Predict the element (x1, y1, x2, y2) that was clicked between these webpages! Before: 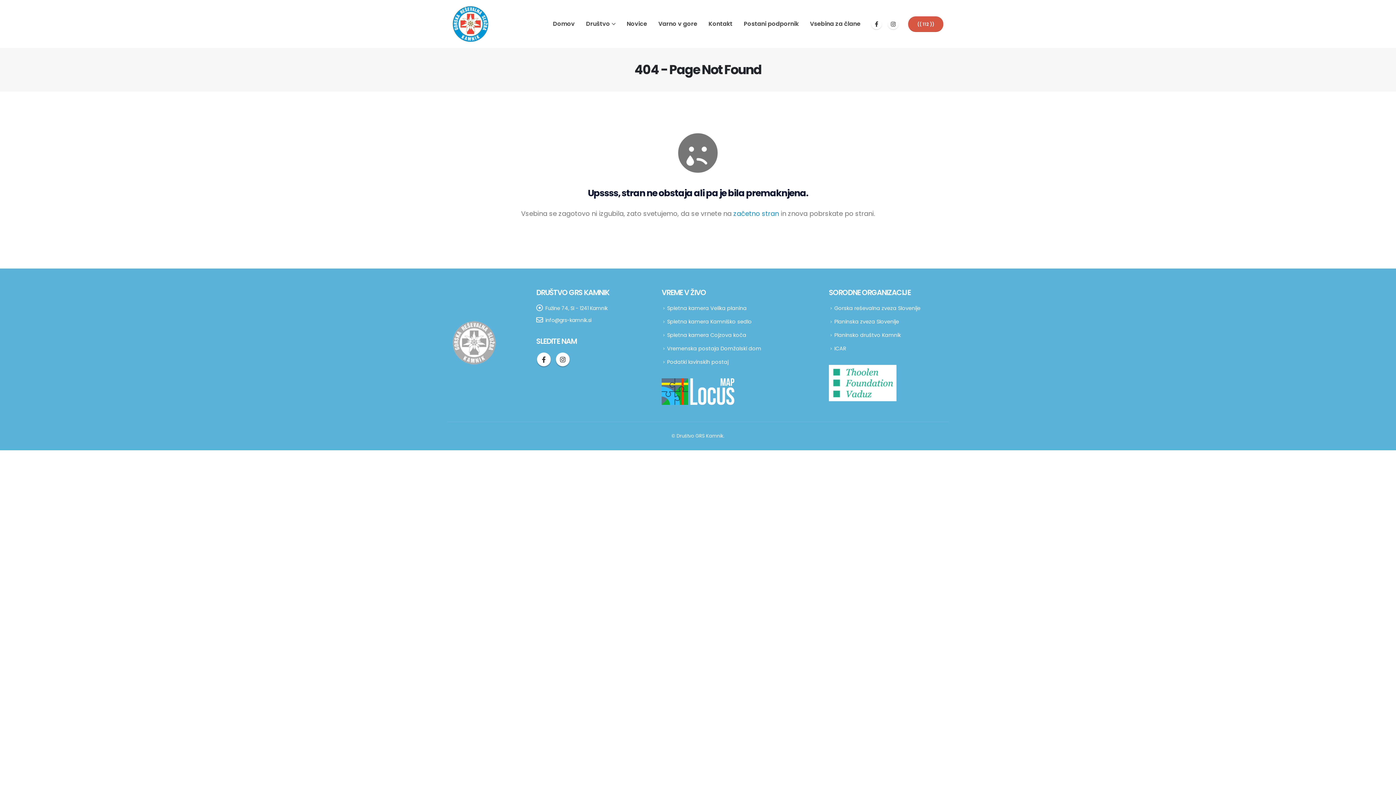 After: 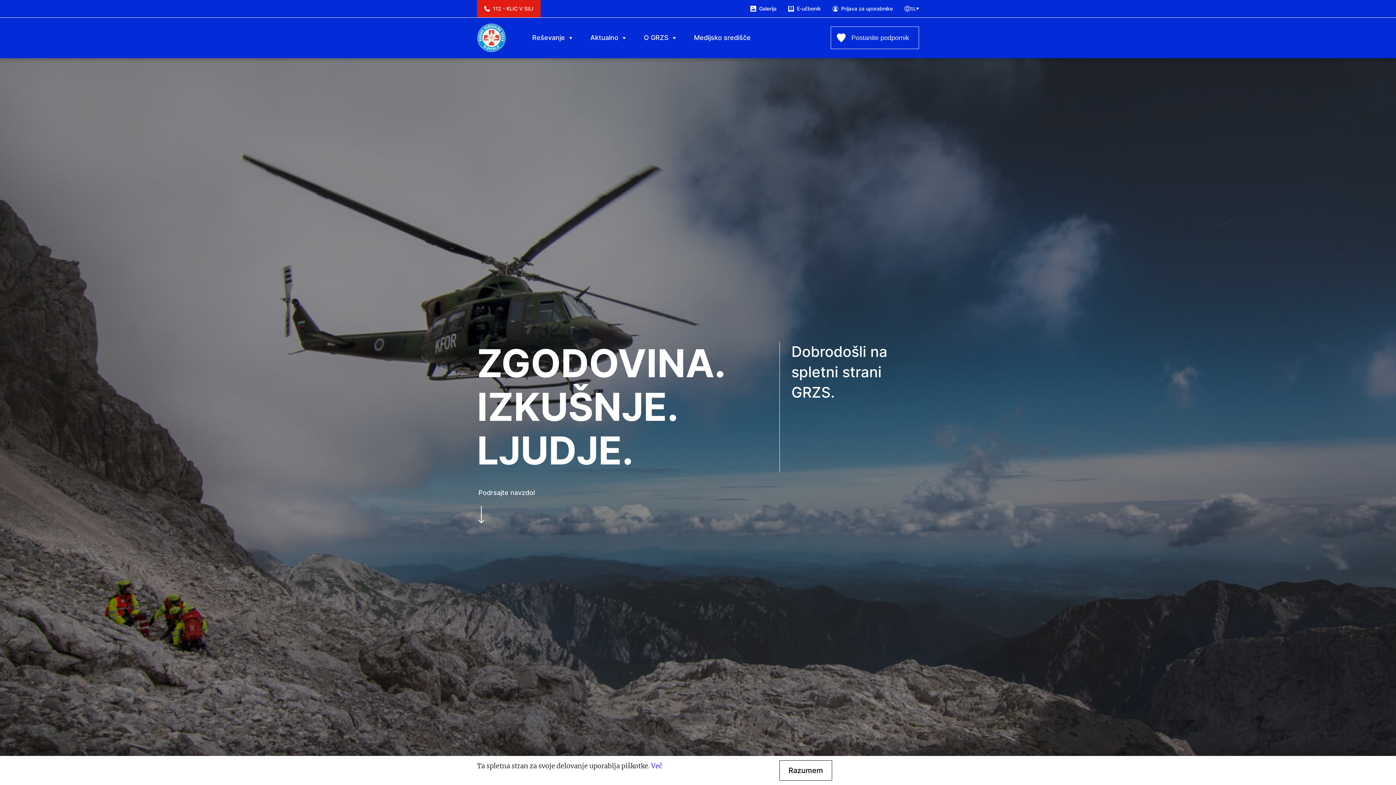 Action: label: Gorska reševalna zveza Slovenije bbox: (834, 304, 920, 312)